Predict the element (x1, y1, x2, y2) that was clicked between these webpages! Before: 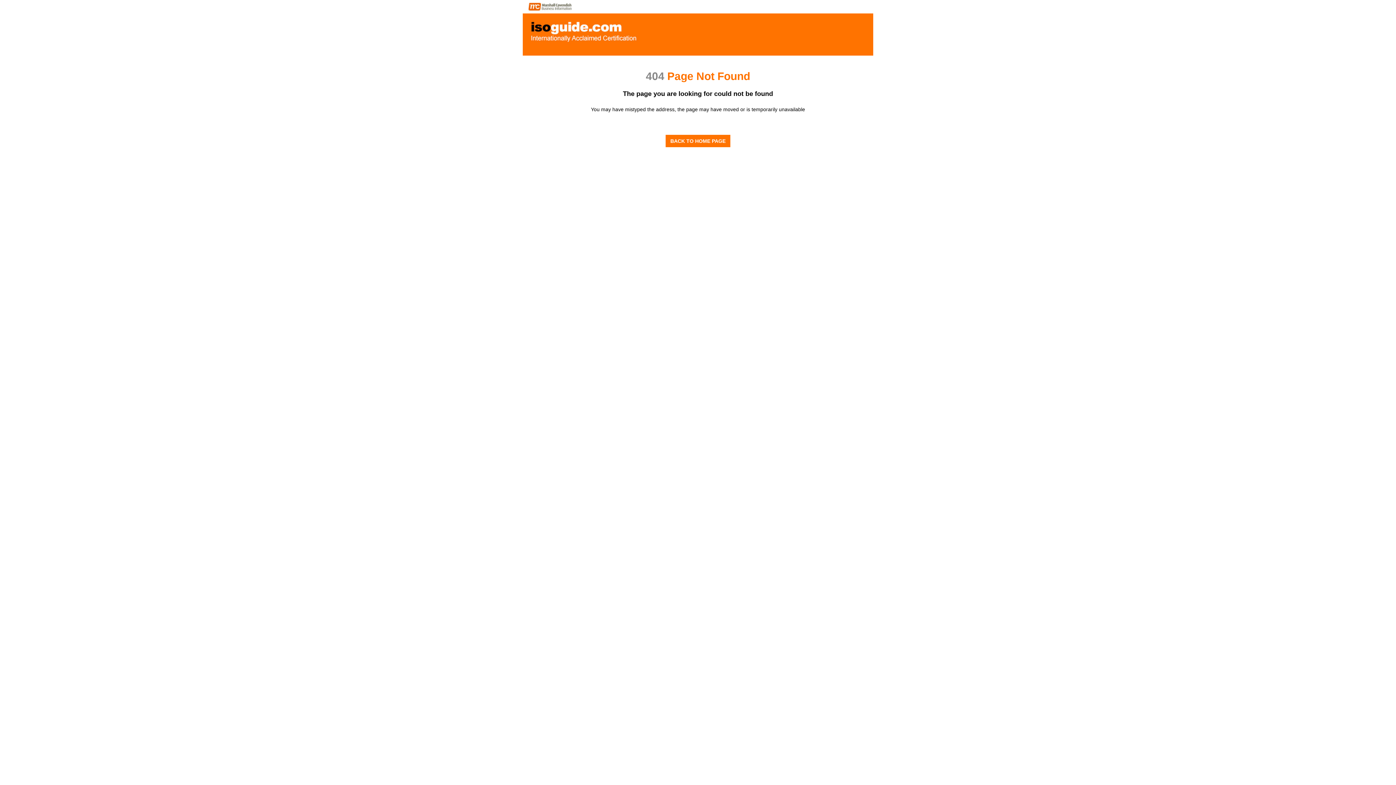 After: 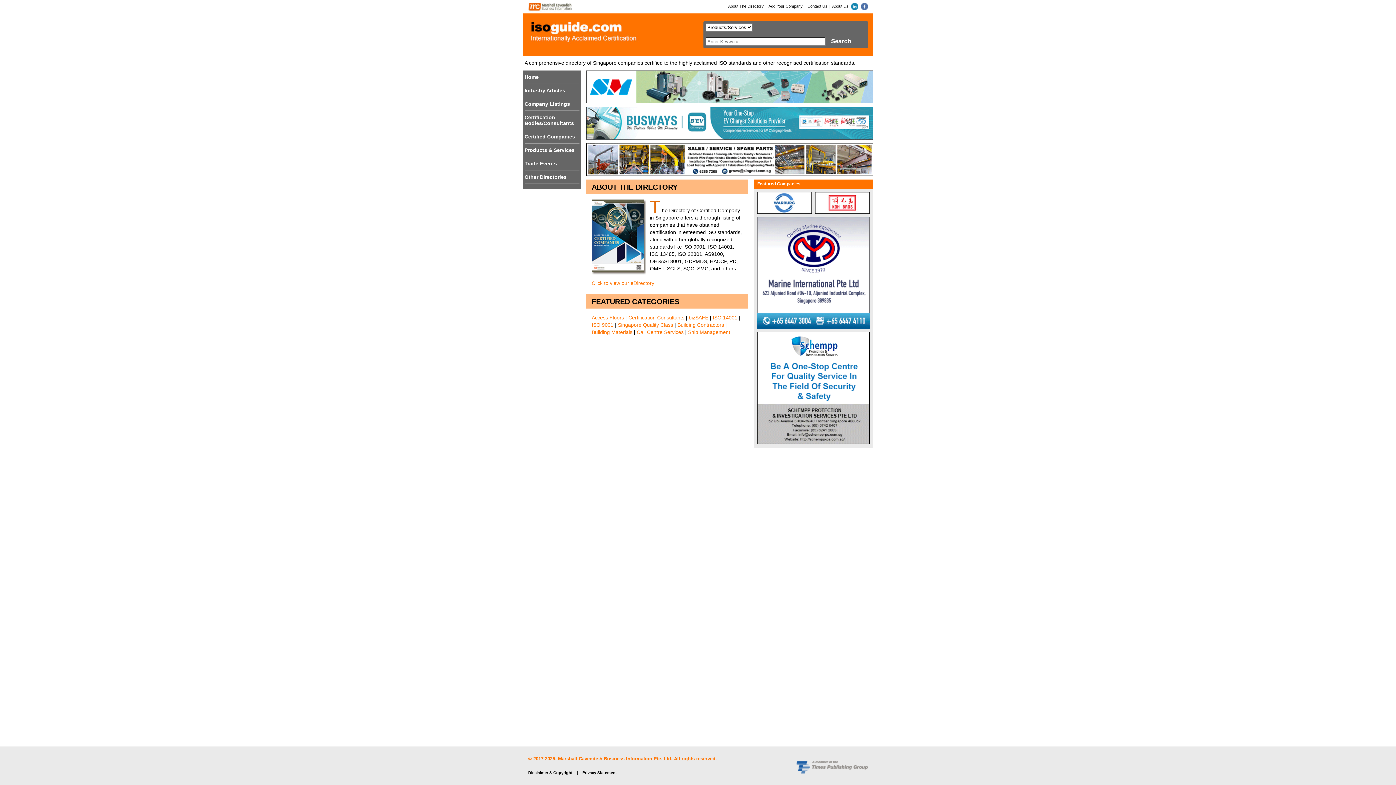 Action: bbox: (528, 26, 692, 32)